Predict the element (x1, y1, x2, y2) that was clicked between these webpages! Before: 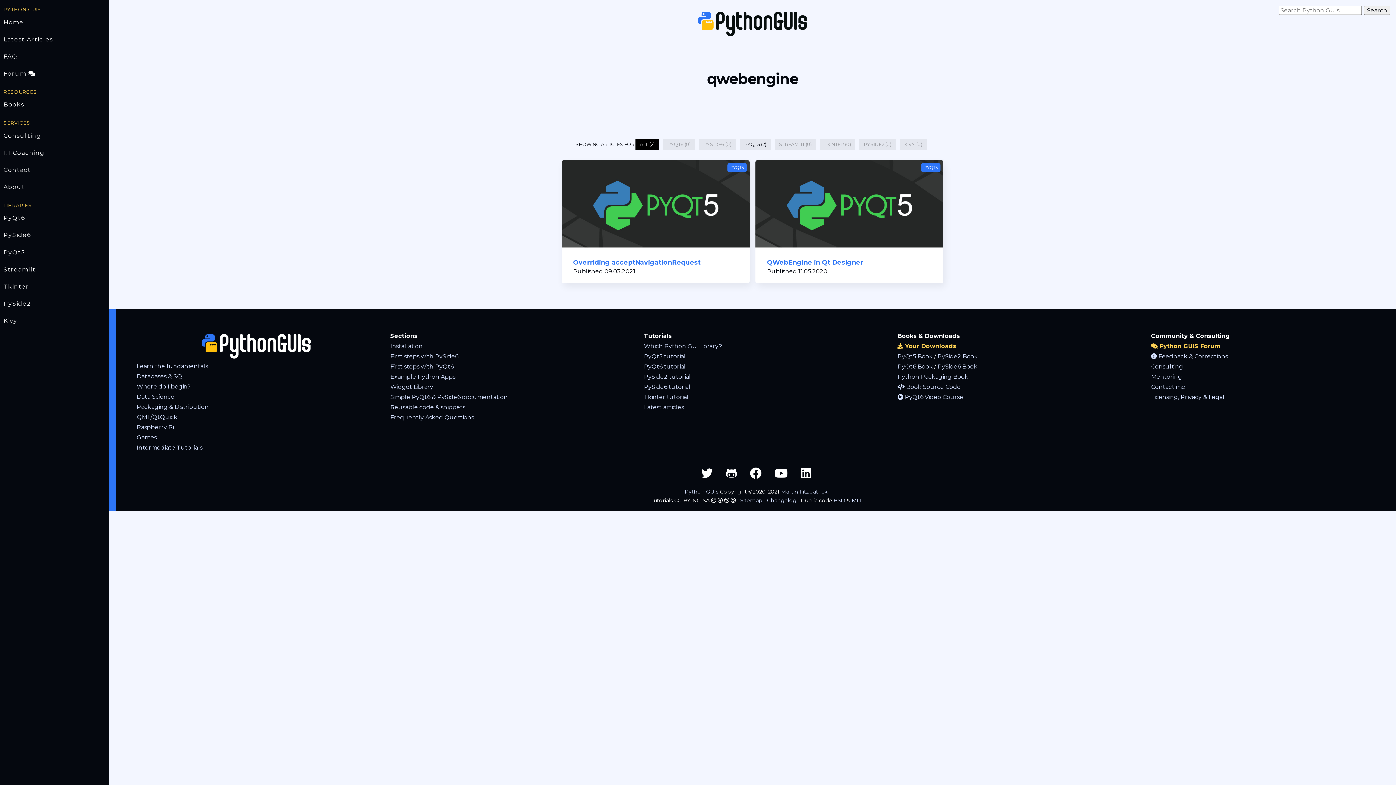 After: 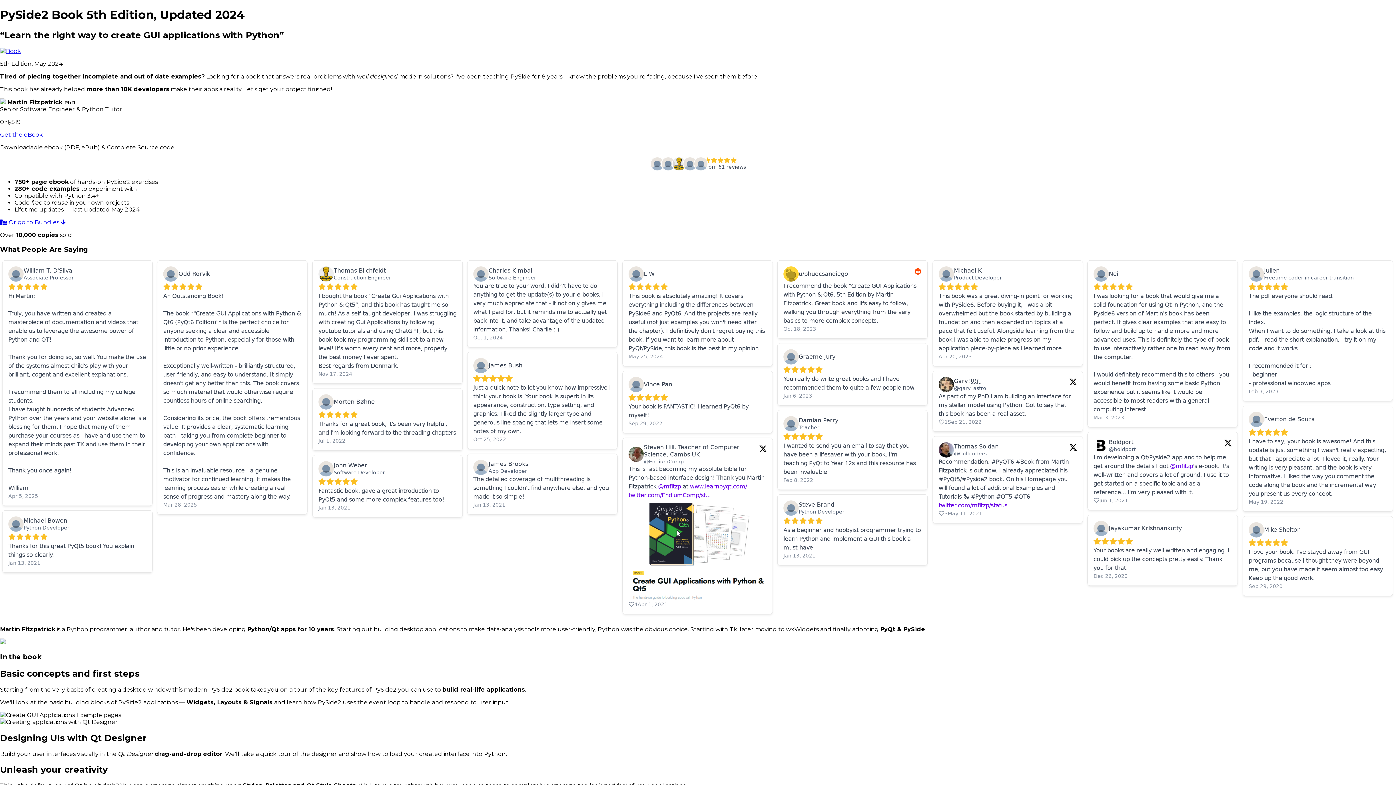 Action: label: PySide2 Book bbox: (937, 353, 978, 360)